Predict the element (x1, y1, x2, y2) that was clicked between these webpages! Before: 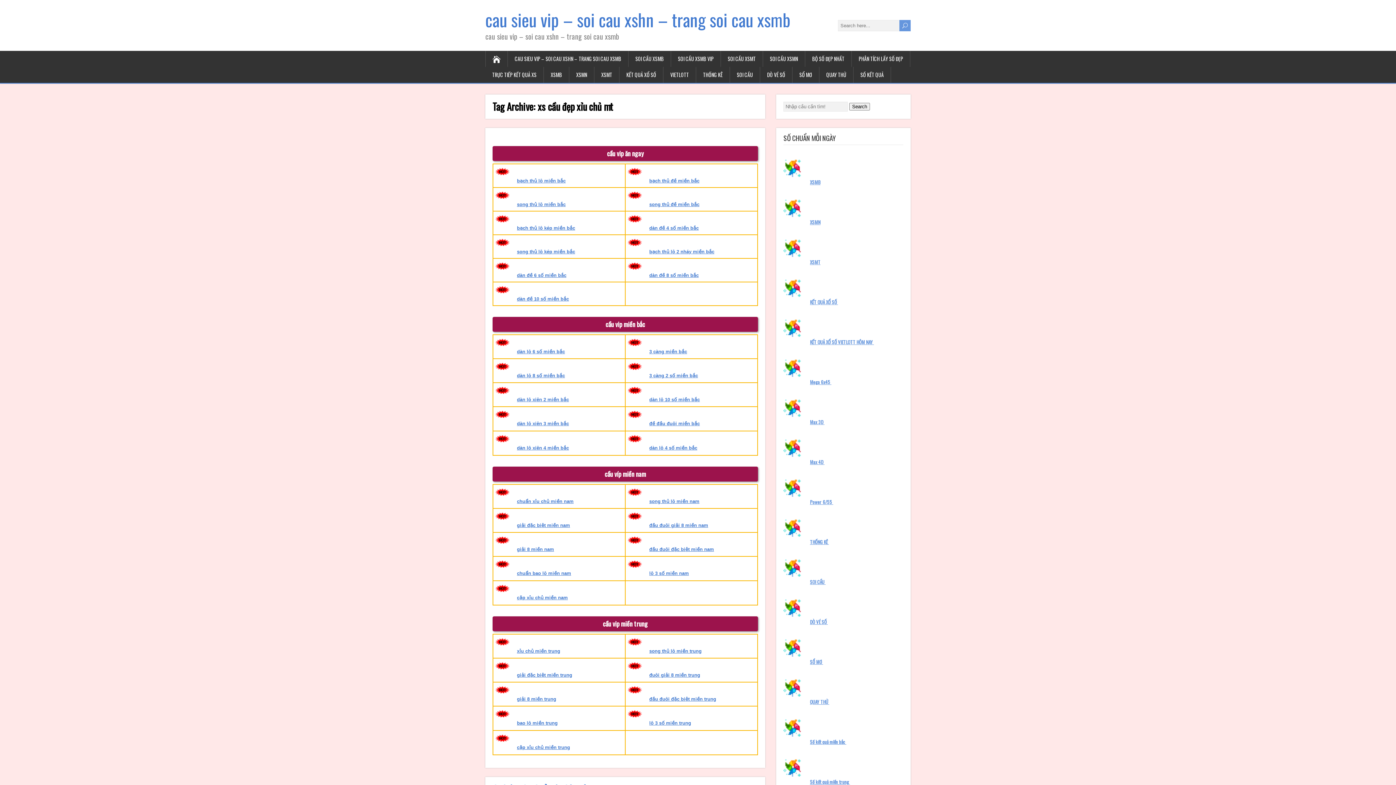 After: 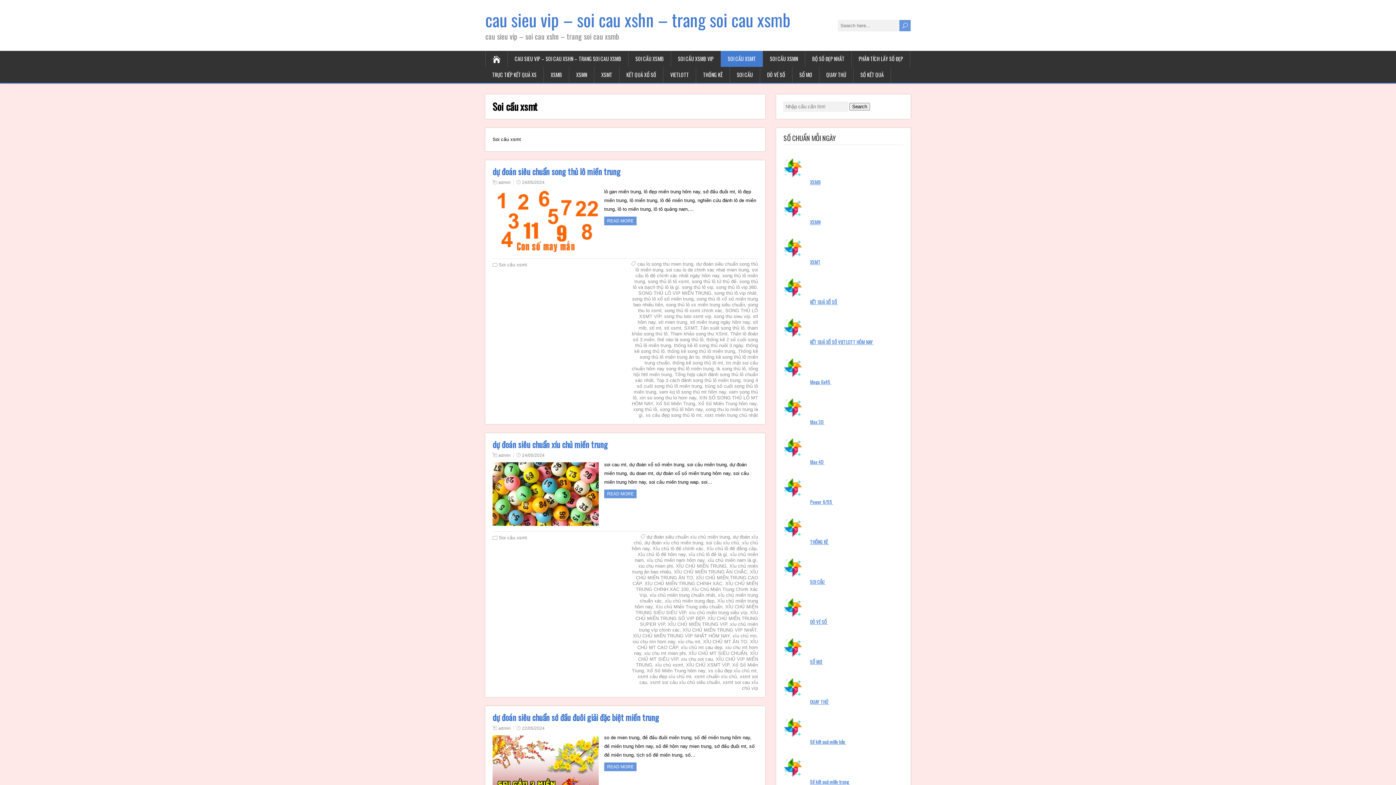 Action: label: SOI CẦU XSMT bbox: (721, 50, 763, 66)